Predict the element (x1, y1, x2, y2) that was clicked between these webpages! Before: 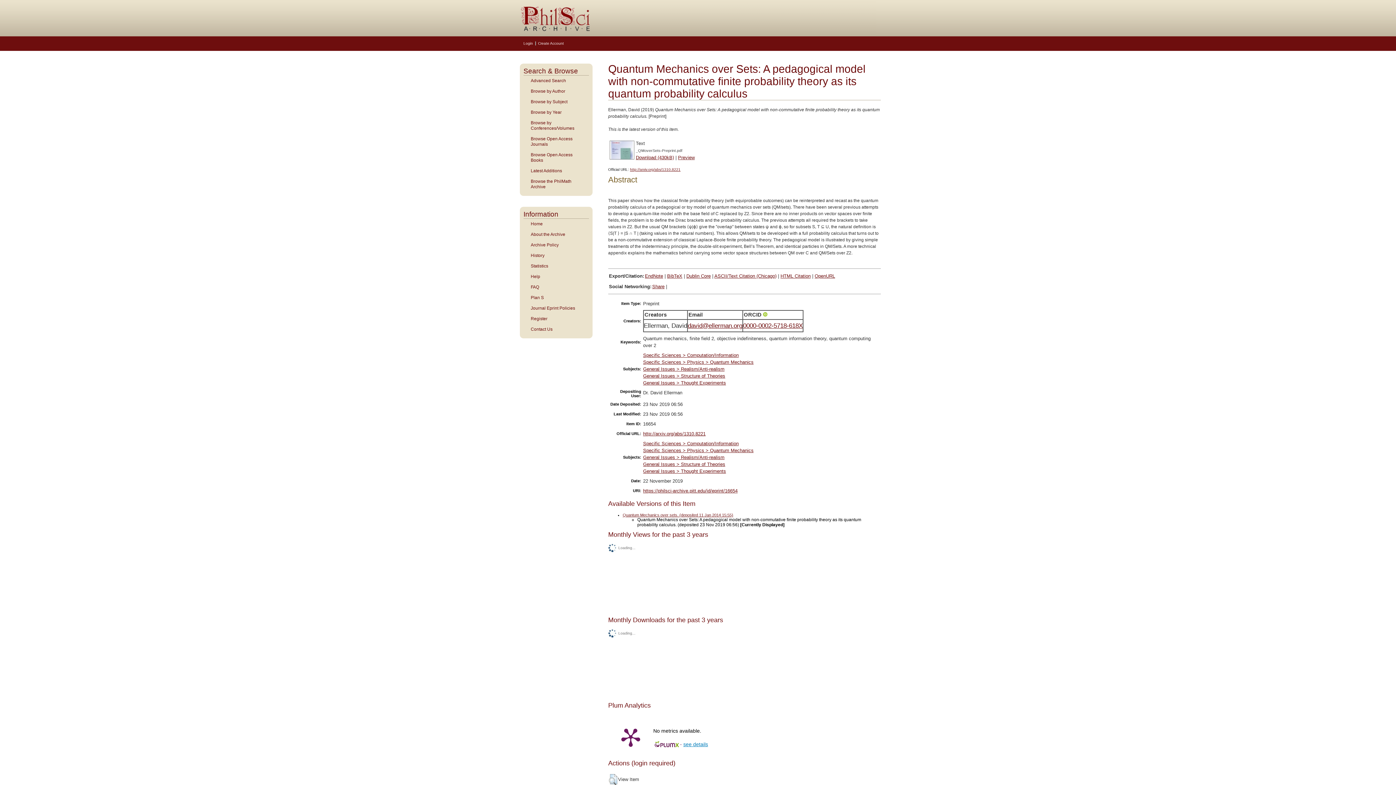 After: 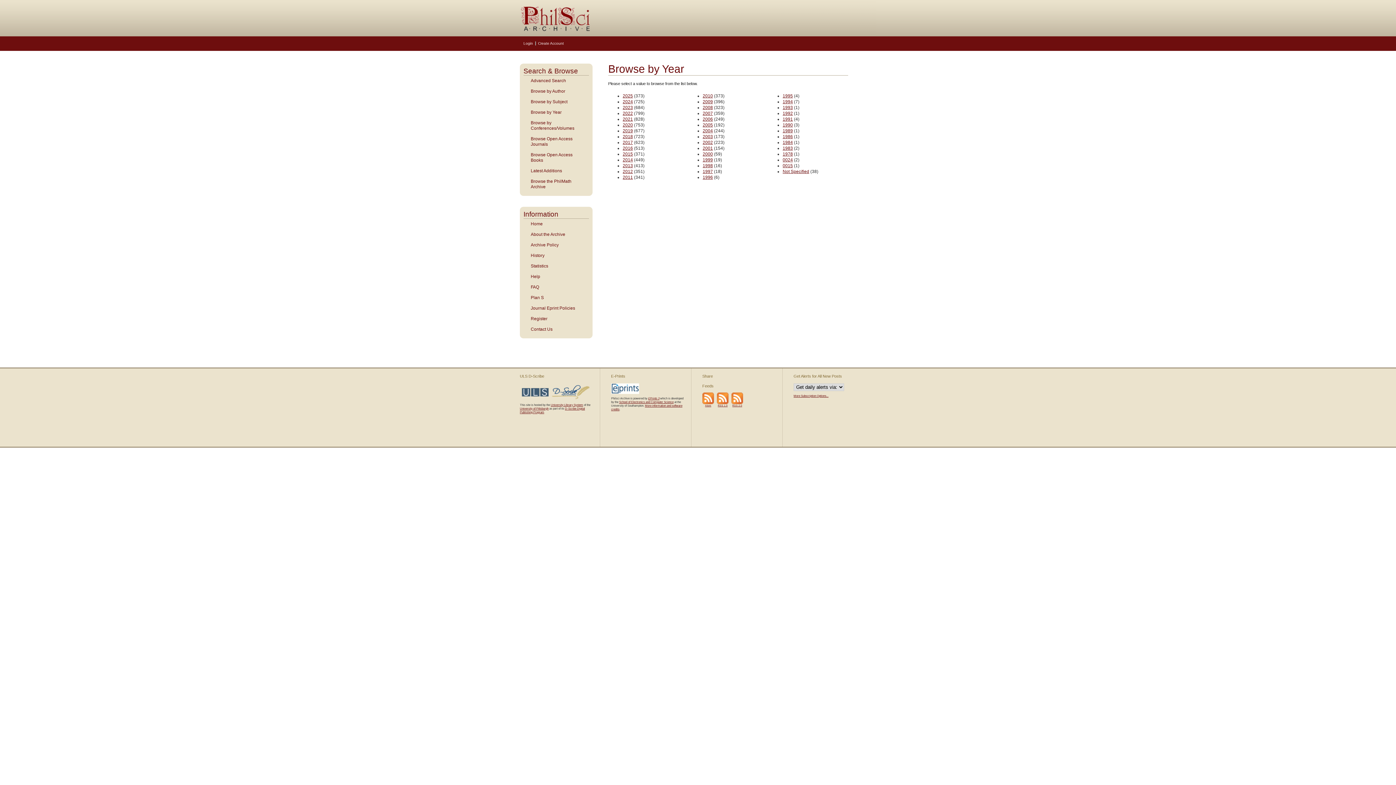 Action: bbox: (523, 109, 589, 115) label: Browse by Year